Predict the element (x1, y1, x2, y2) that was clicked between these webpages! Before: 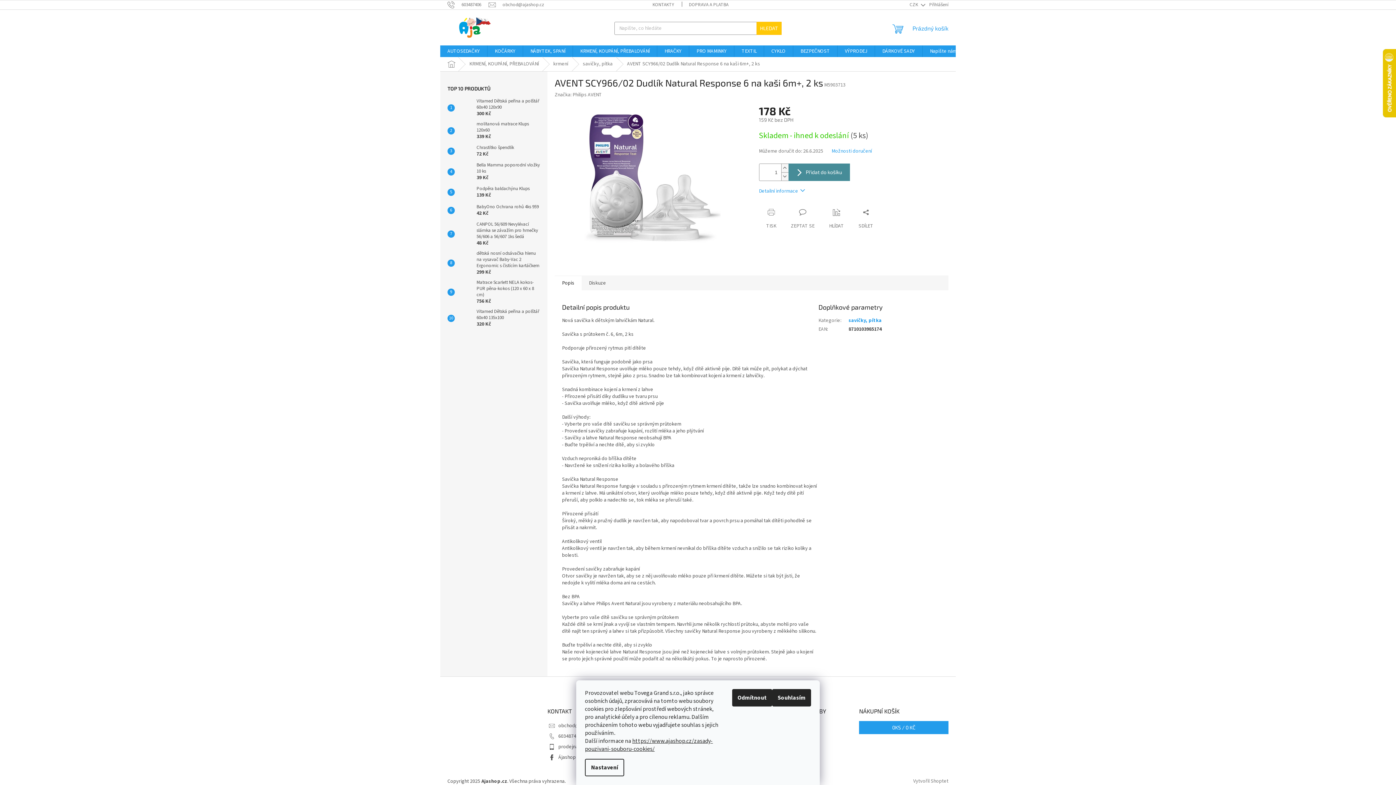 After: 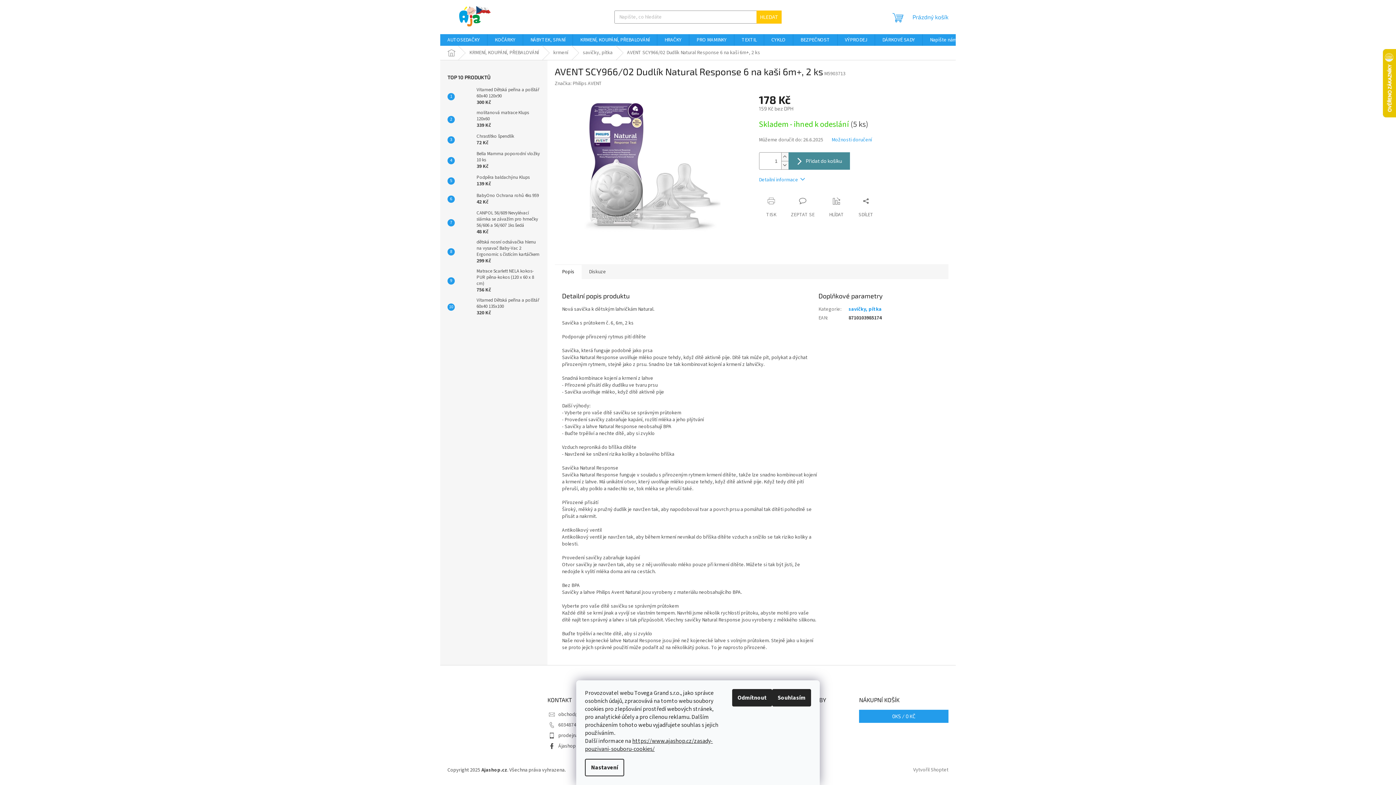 Action: bbox: (759, 187, 805, 195) label: Detailní informace